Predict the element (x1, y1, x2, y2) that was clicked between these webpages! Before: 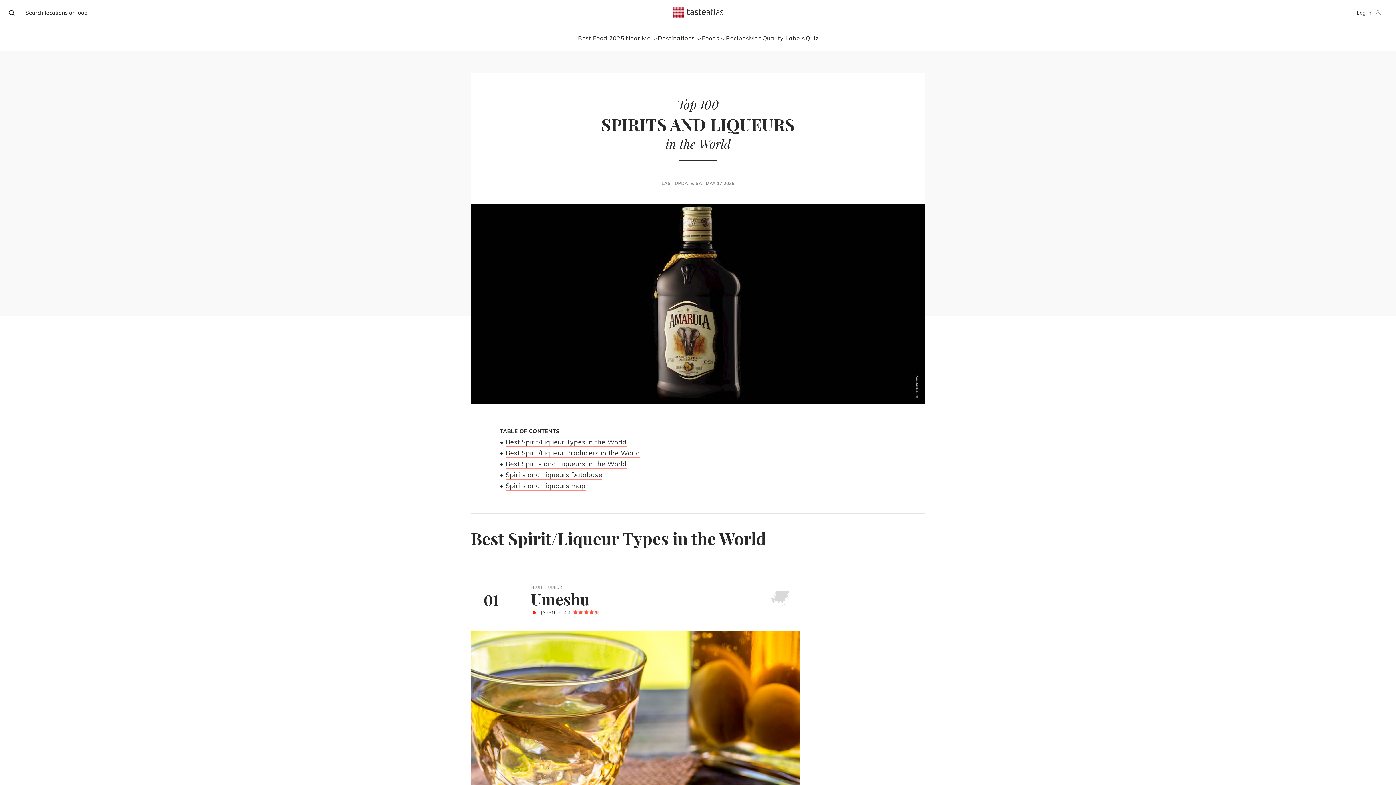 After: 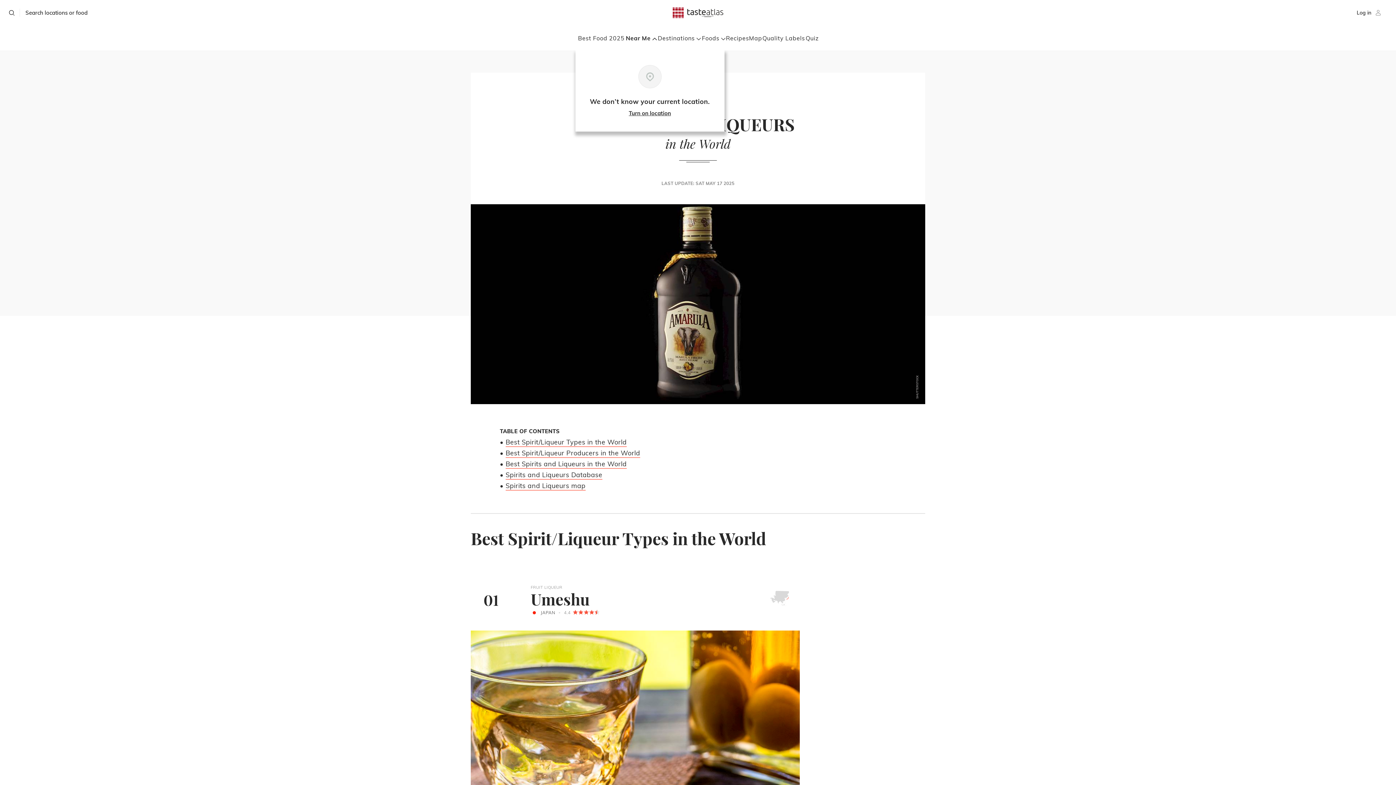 Action: label: Near Me  bbox: (625, 34, 657, 41)